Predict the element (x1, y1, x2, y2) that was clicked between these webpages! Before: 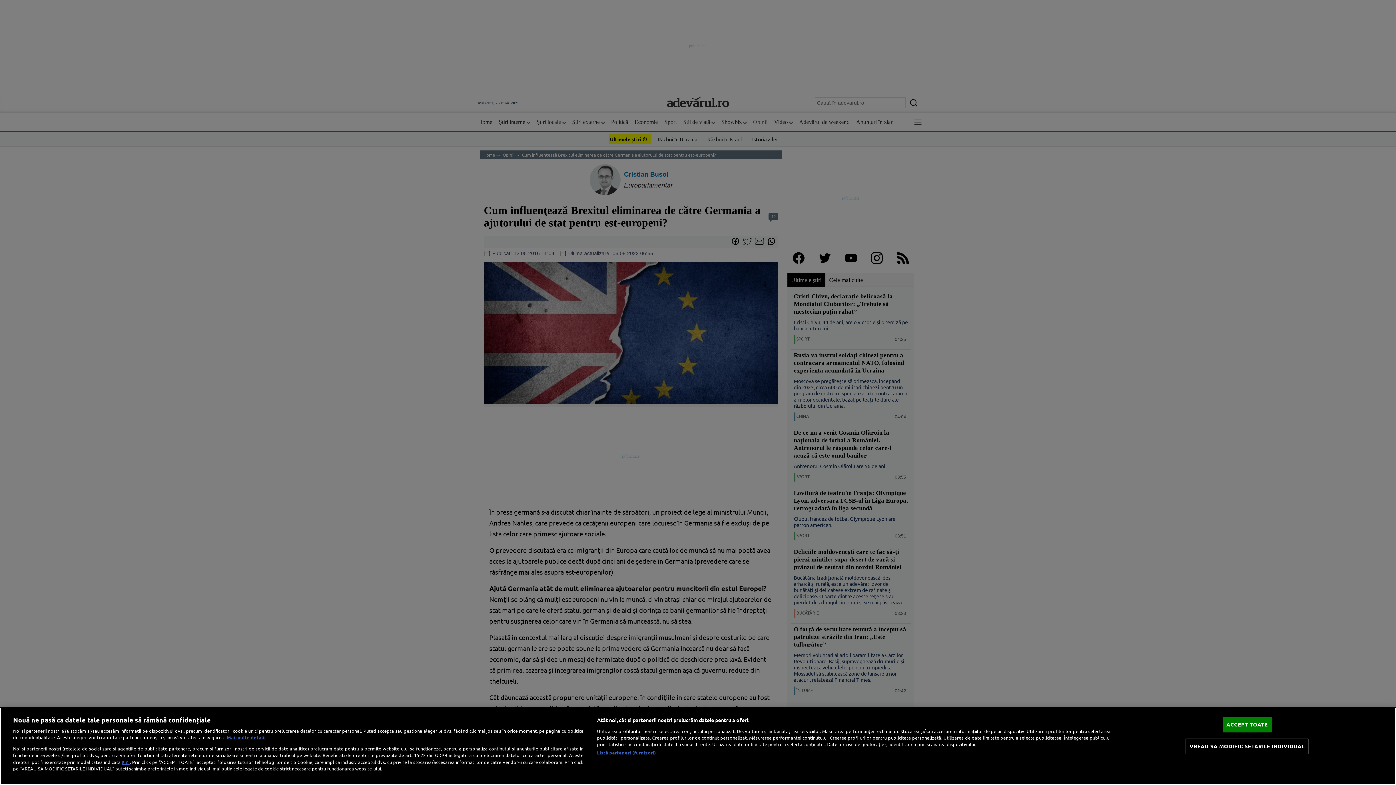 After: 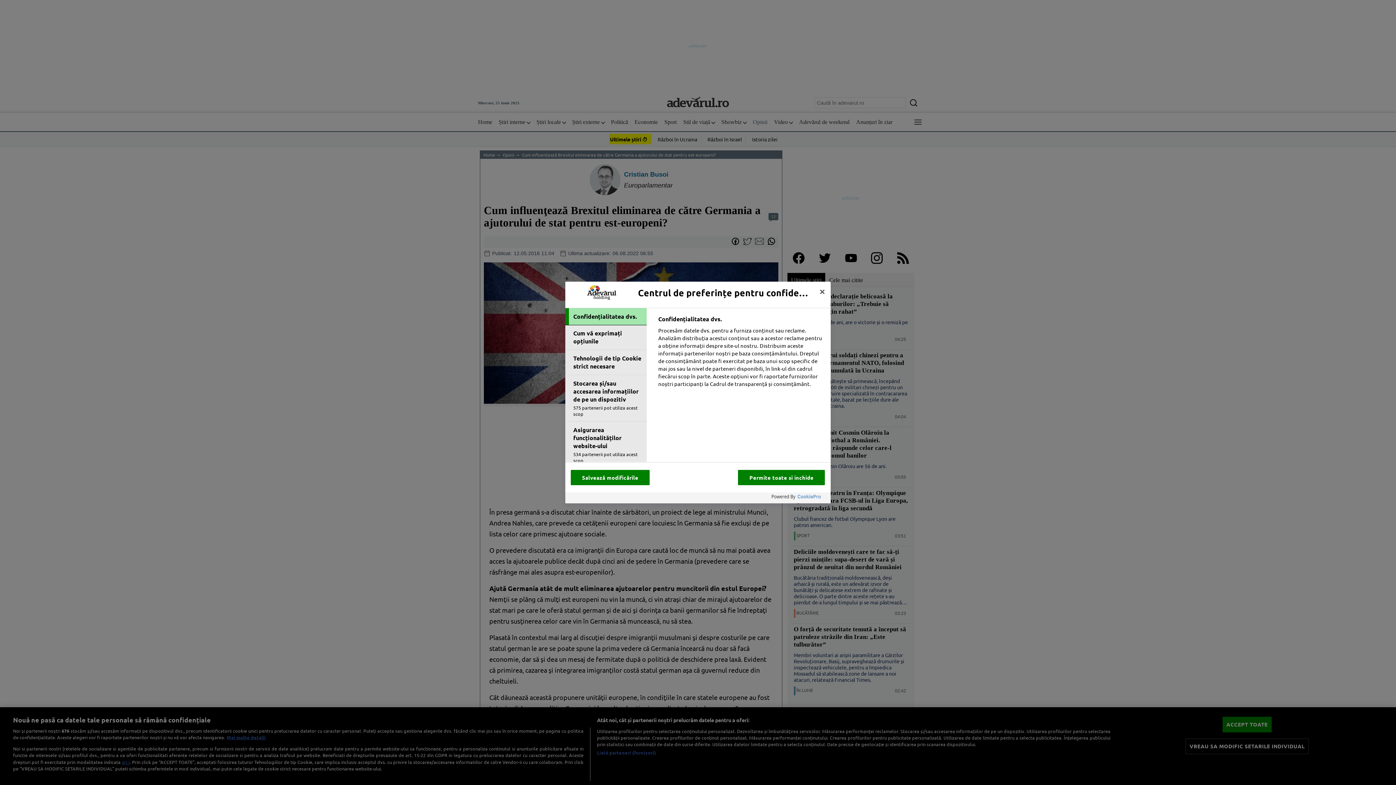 Action: label: VREAU SA MODIFIC SETARILE INDIVIDUAL bbox: (1185, 739, 1308, 754)